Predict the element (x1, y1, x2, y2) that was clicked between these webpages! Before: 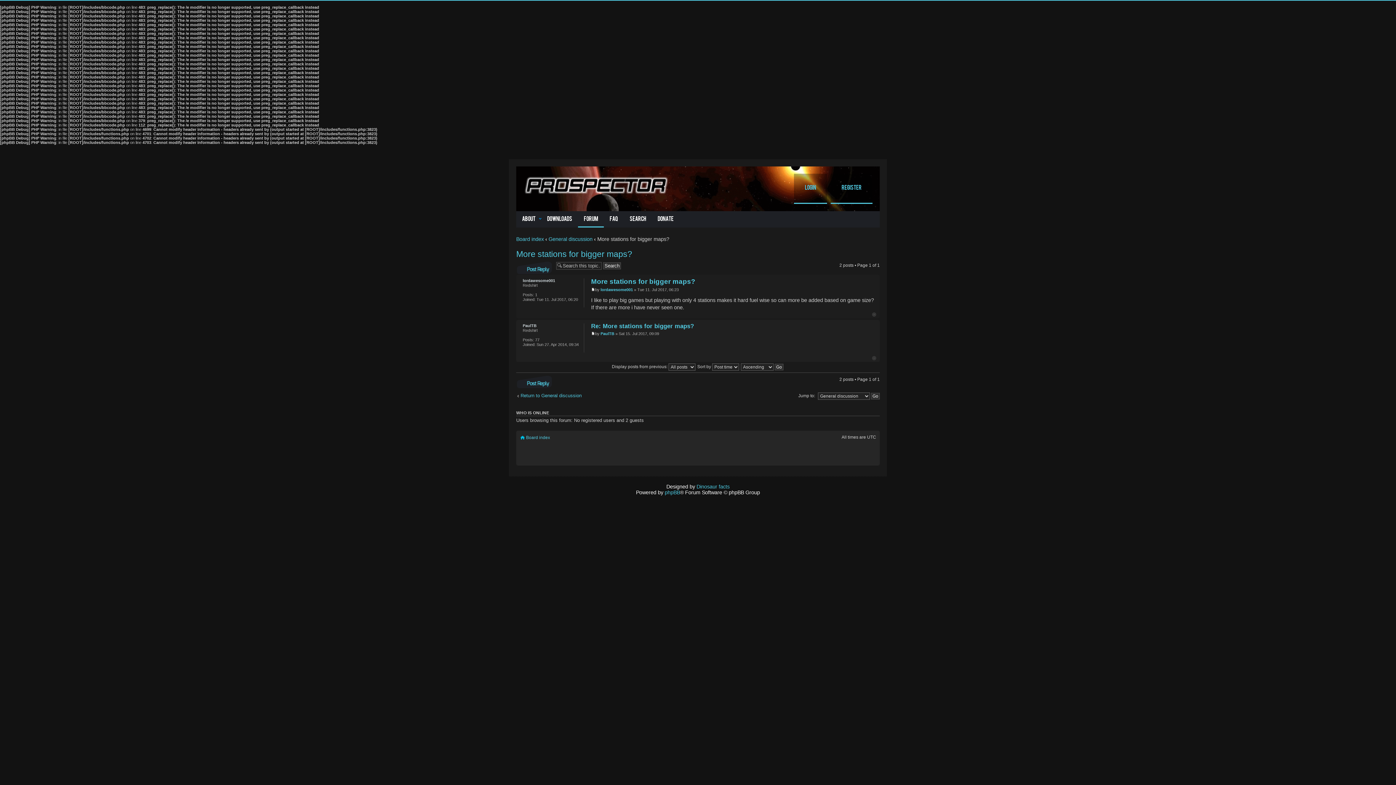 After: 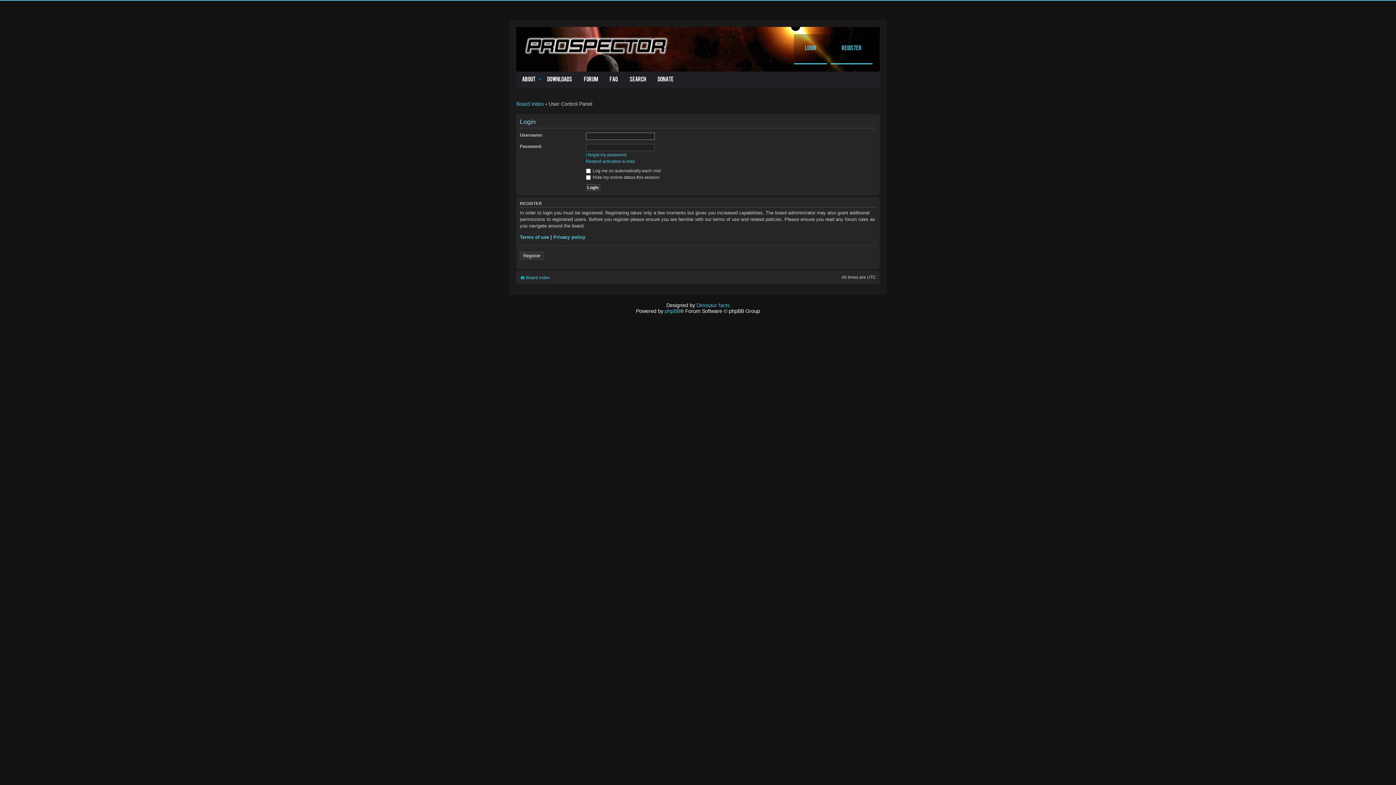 Action: bbox: (794, 173, 827, 204) label: Login